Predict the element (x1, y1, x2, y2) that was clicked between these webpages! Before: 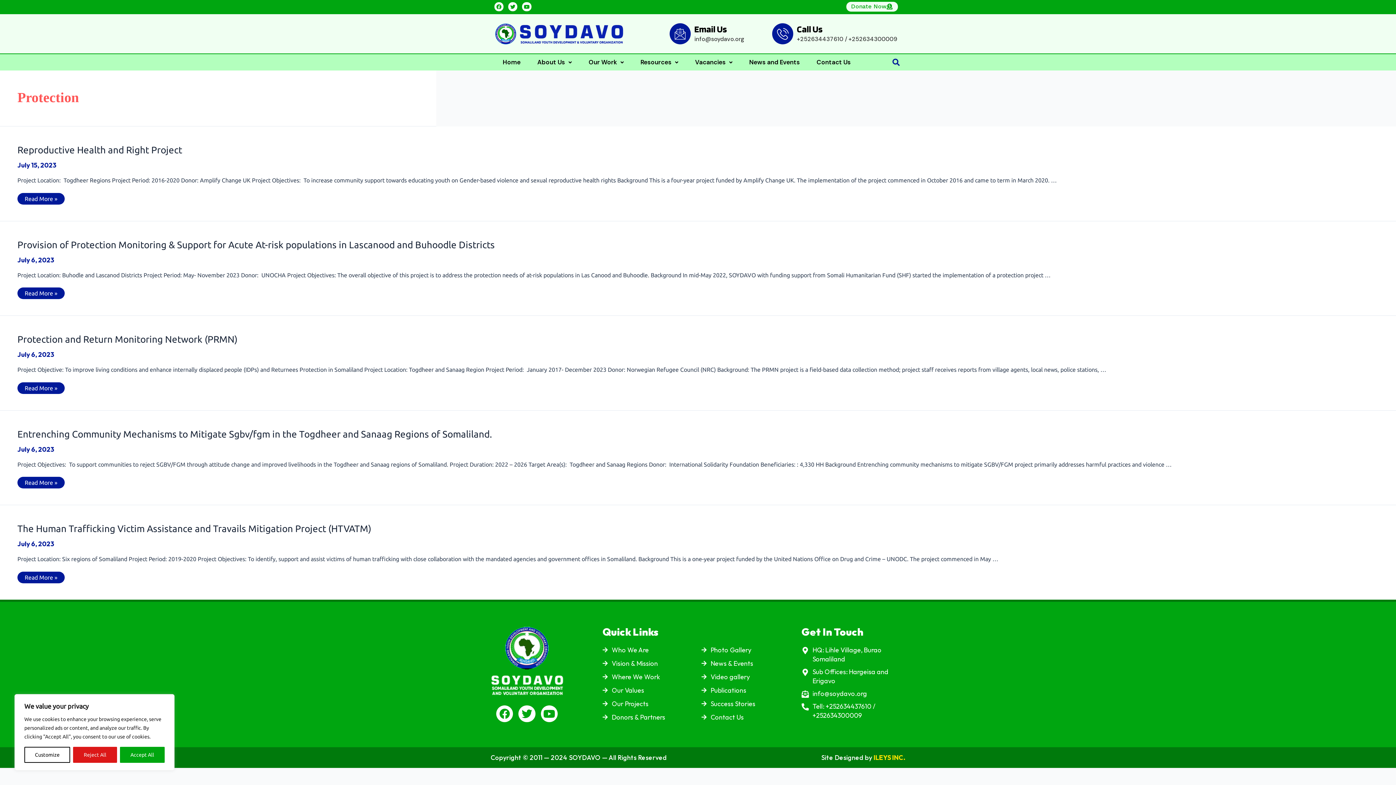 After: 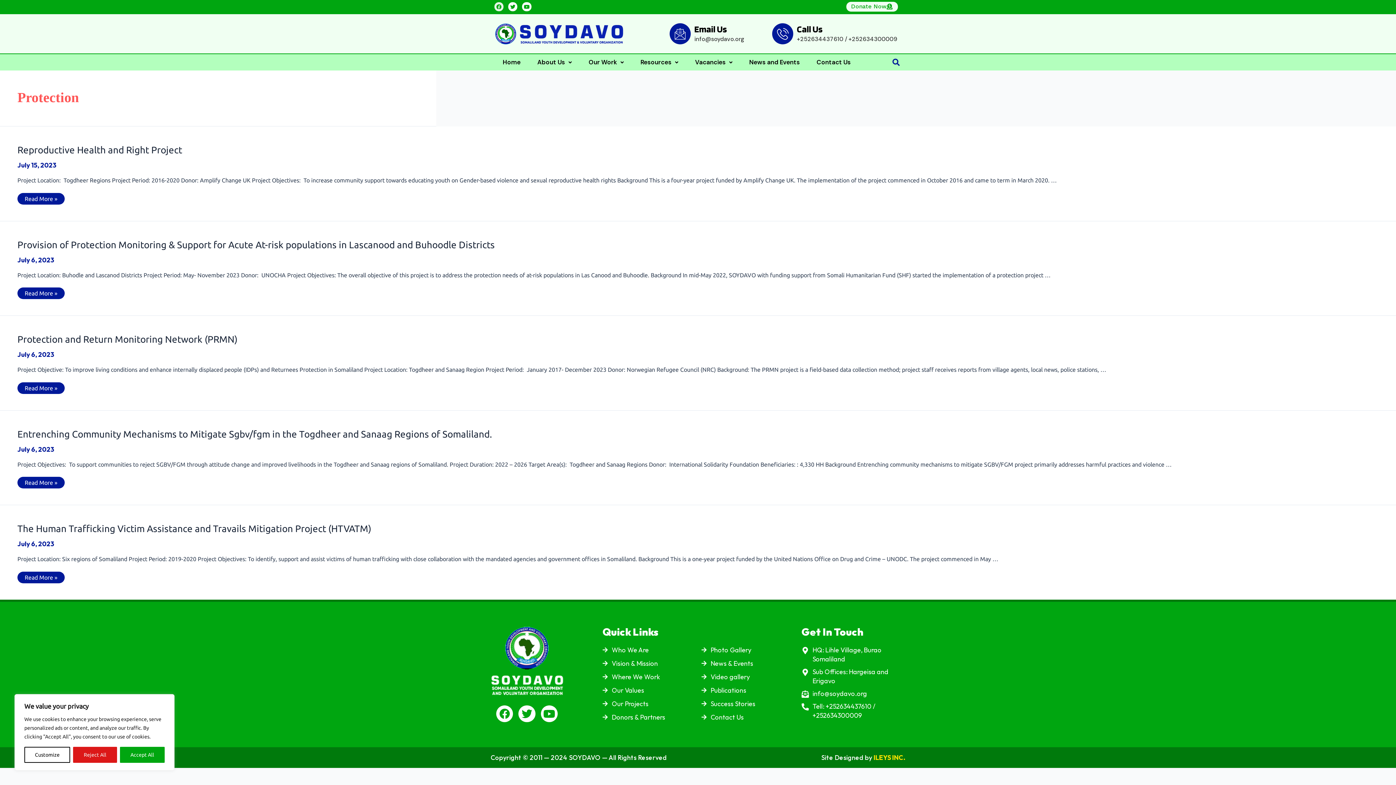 Action: bbox: (494, 2, 503, 11) label: Facebook